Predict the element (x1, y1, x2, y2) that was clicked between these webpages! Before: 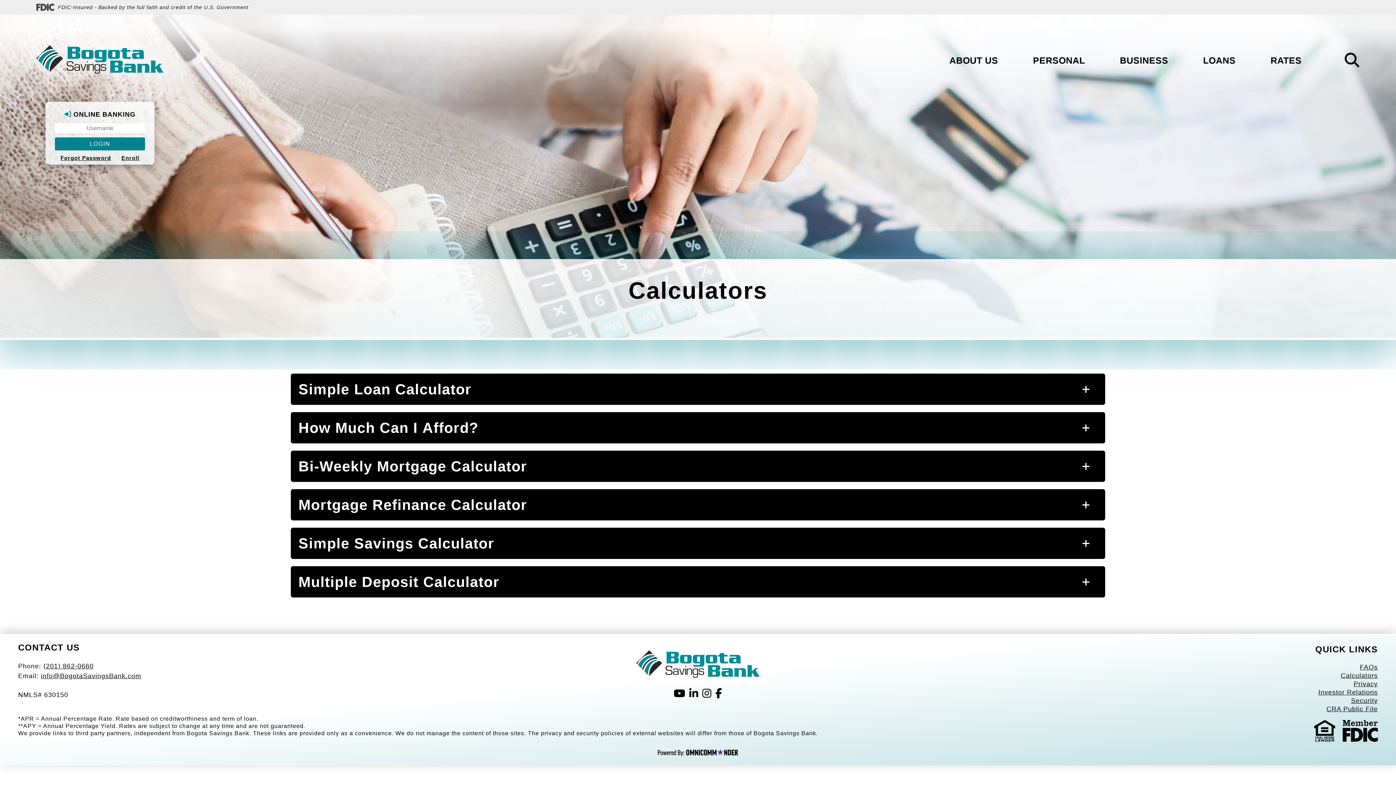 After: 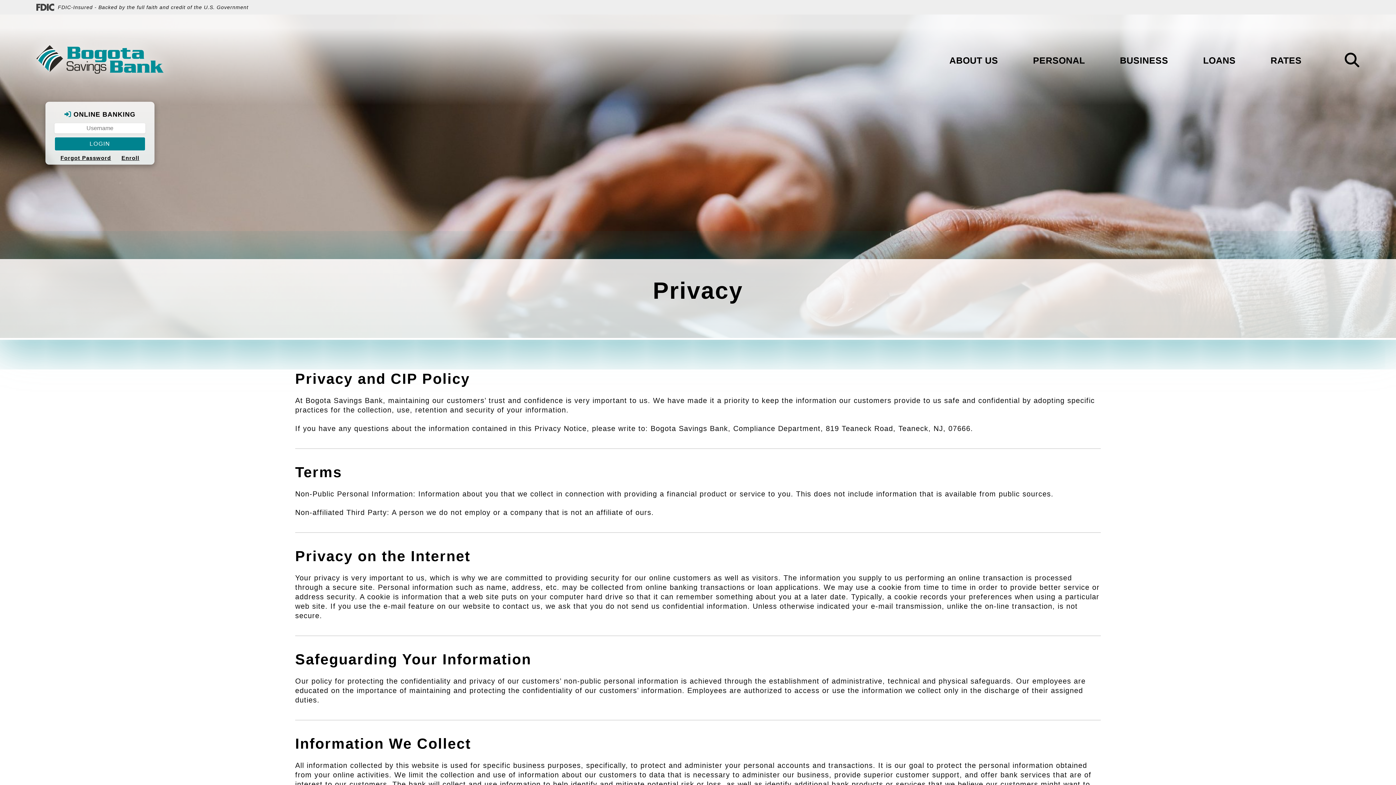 Action: bbox: (1353, 680, 1378, 688) label: Privacy